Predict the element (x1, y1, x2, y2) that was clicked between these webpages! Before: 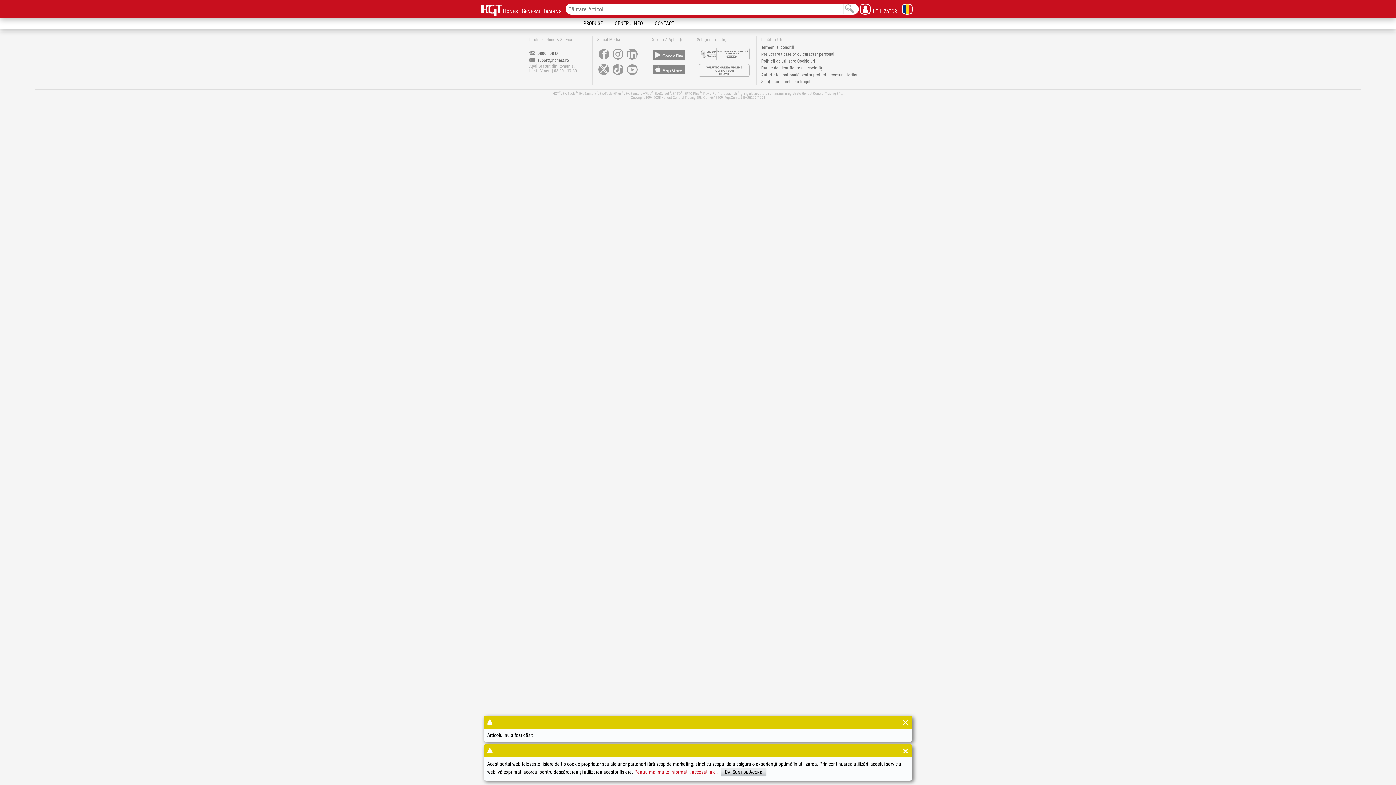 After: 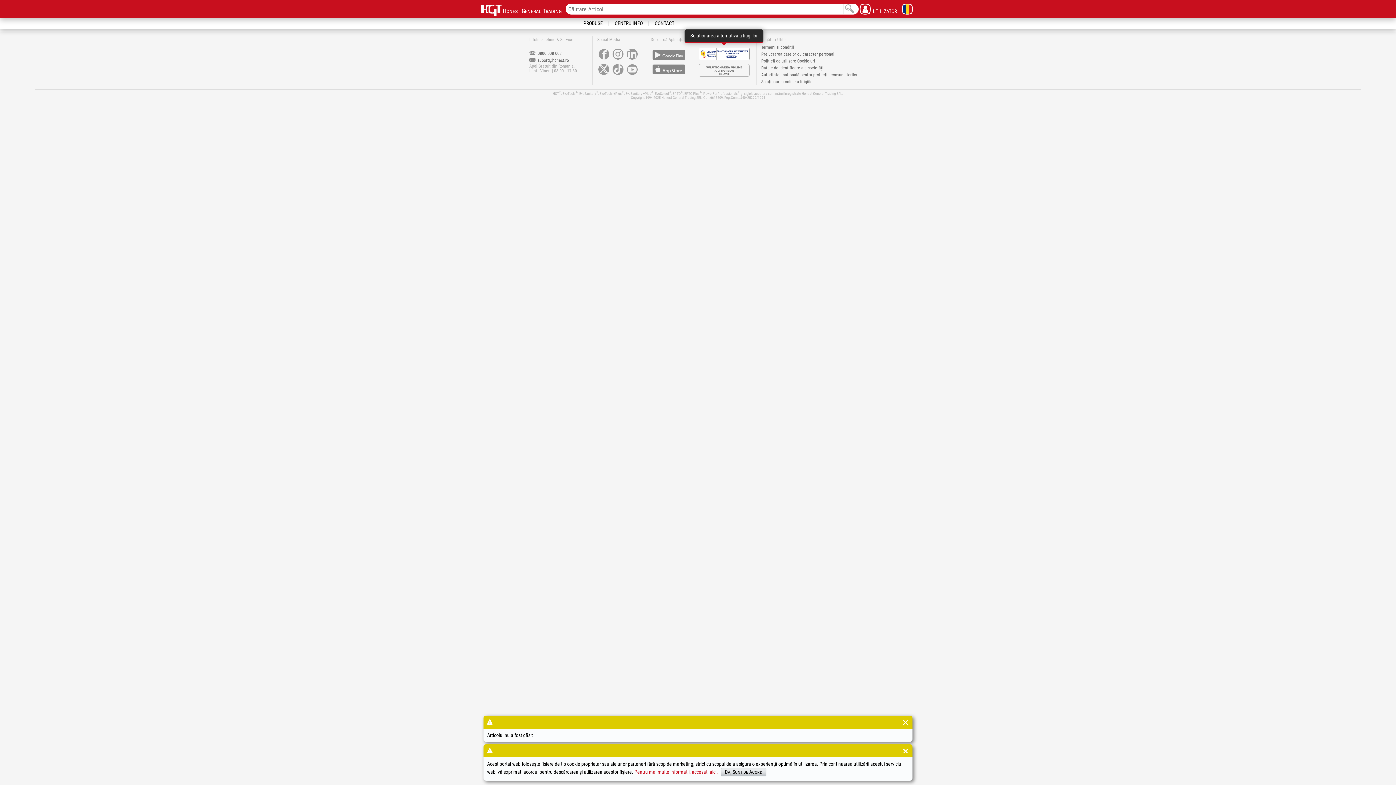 Action: bbox: (697, 47, 751, 60)